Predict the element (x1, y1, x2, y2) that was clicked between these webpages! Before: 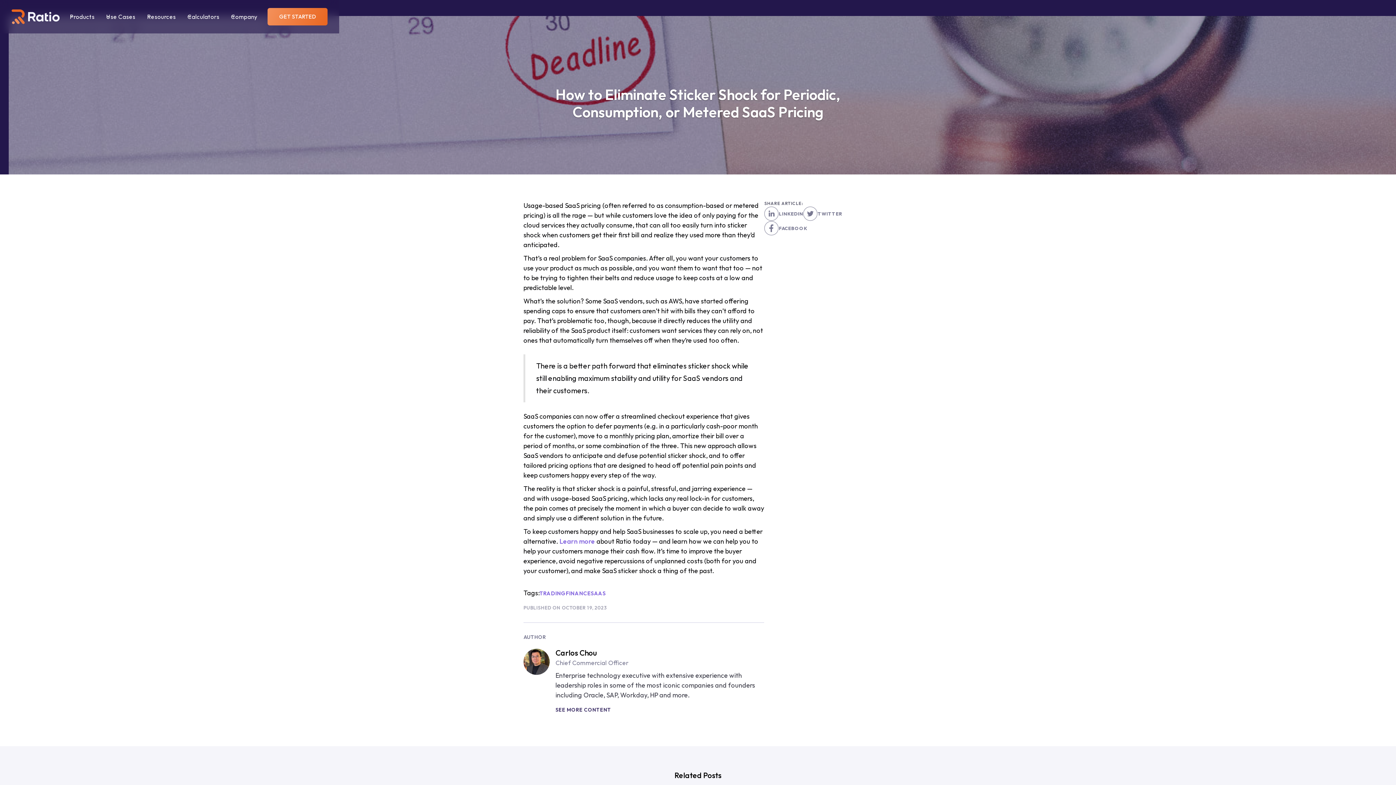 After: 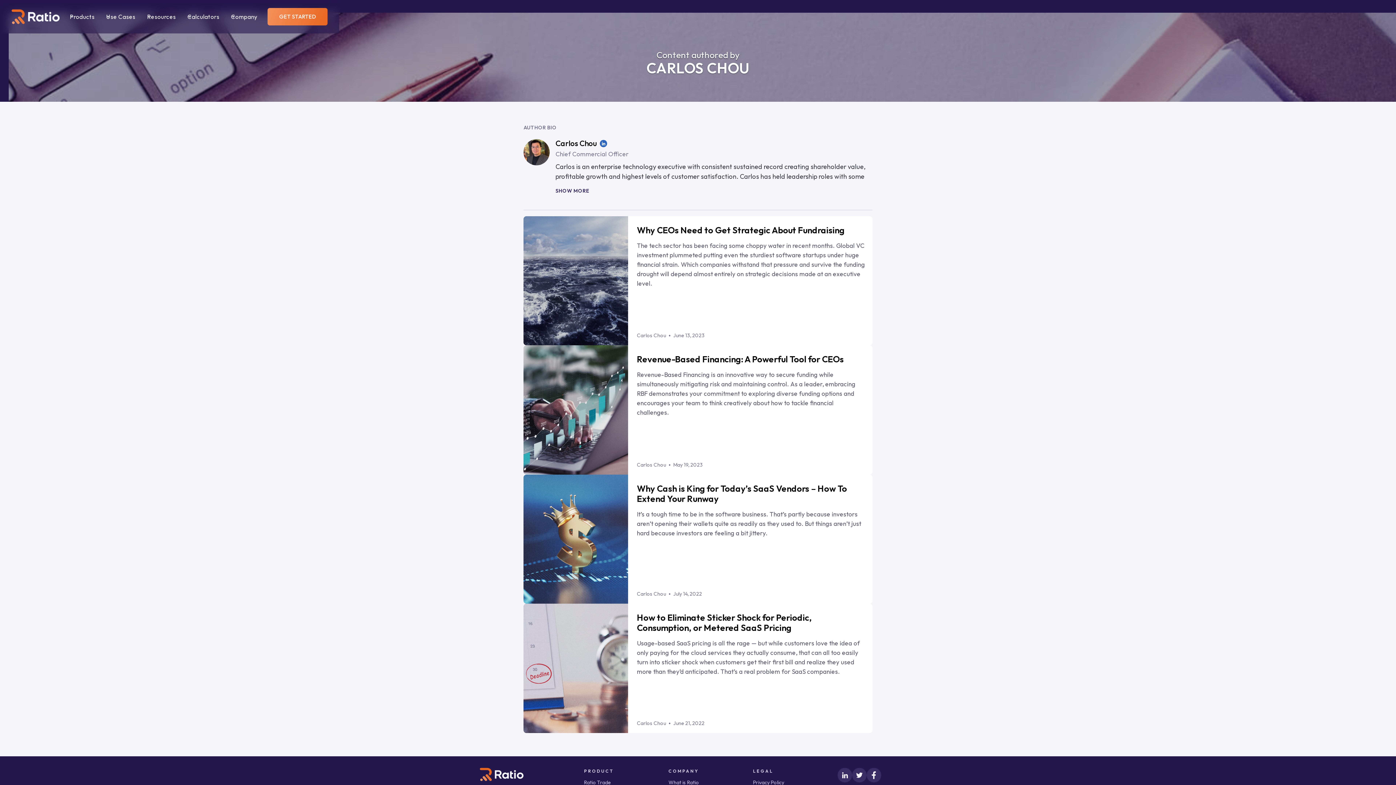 Action: label: SEE MORE CONTENT bbox: (555, 706, 611, 714)